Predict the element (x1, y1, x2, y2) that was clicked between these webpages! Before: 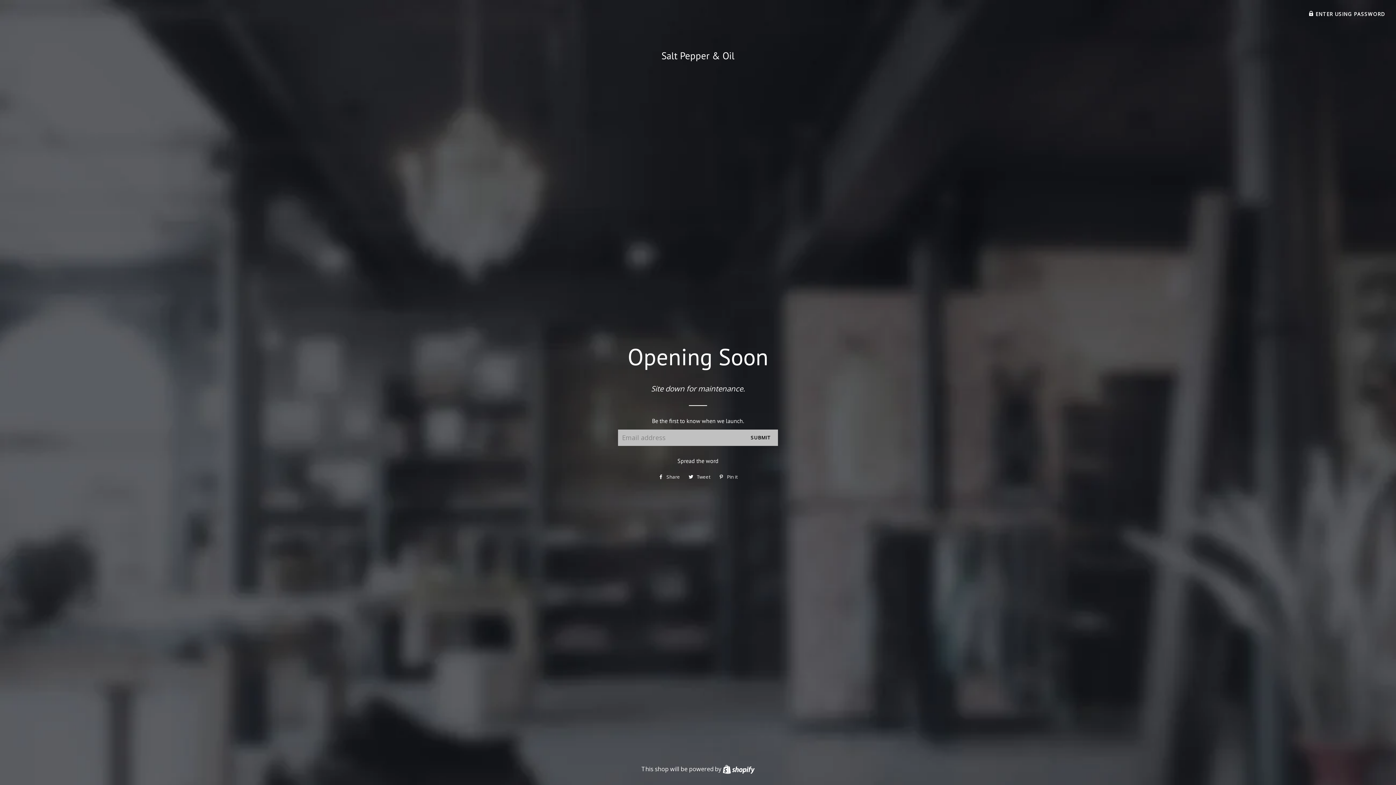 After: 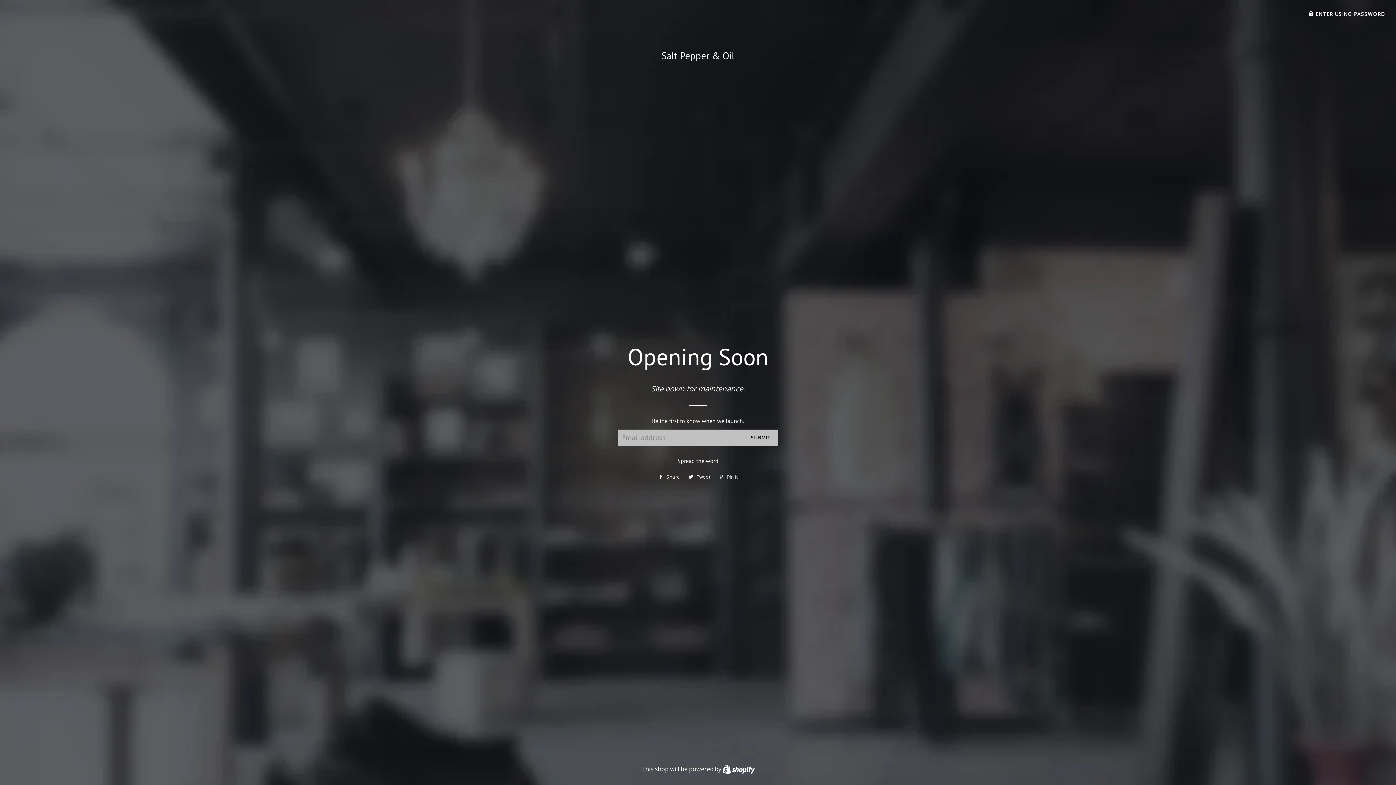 Action: label:  Pin it
Pin on Pinterest bbox: (715, 471, 741, 482)